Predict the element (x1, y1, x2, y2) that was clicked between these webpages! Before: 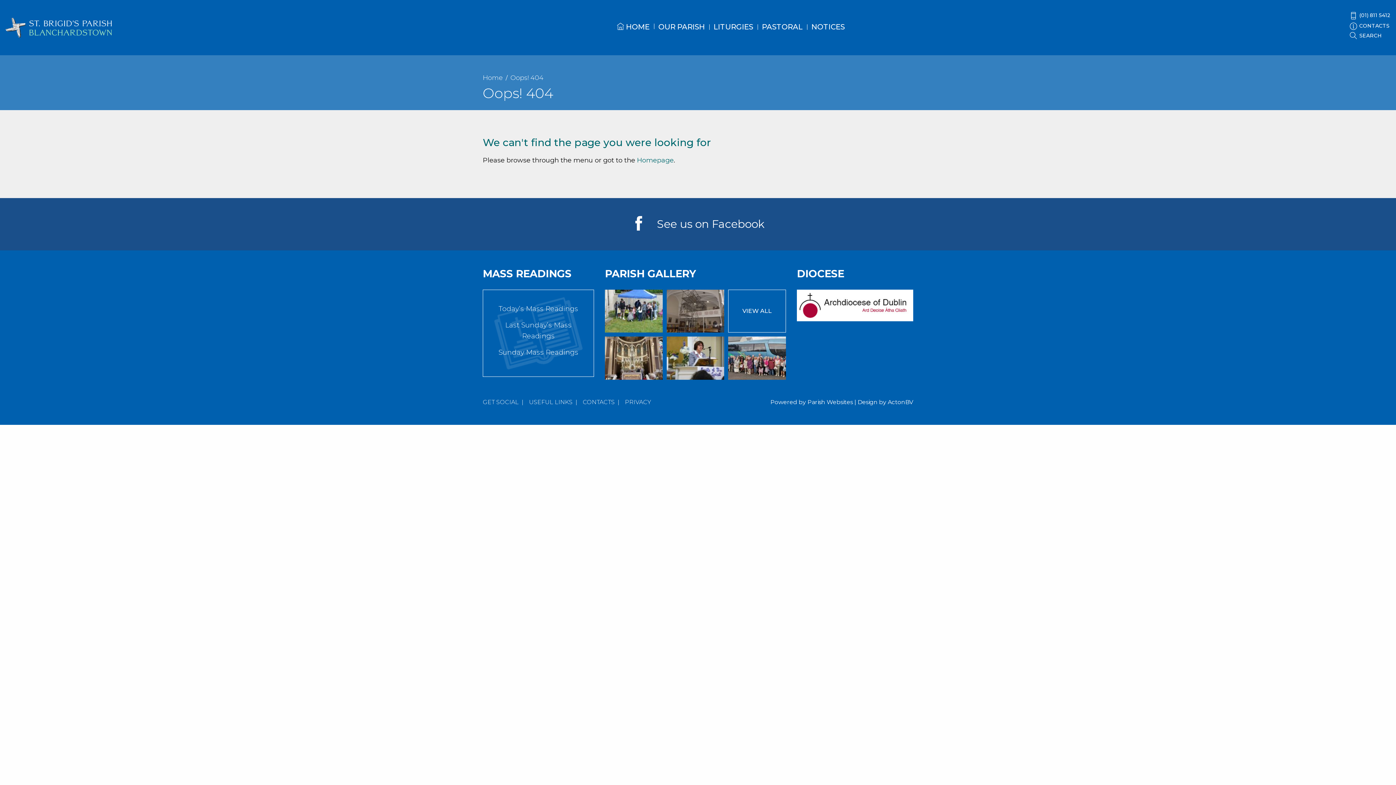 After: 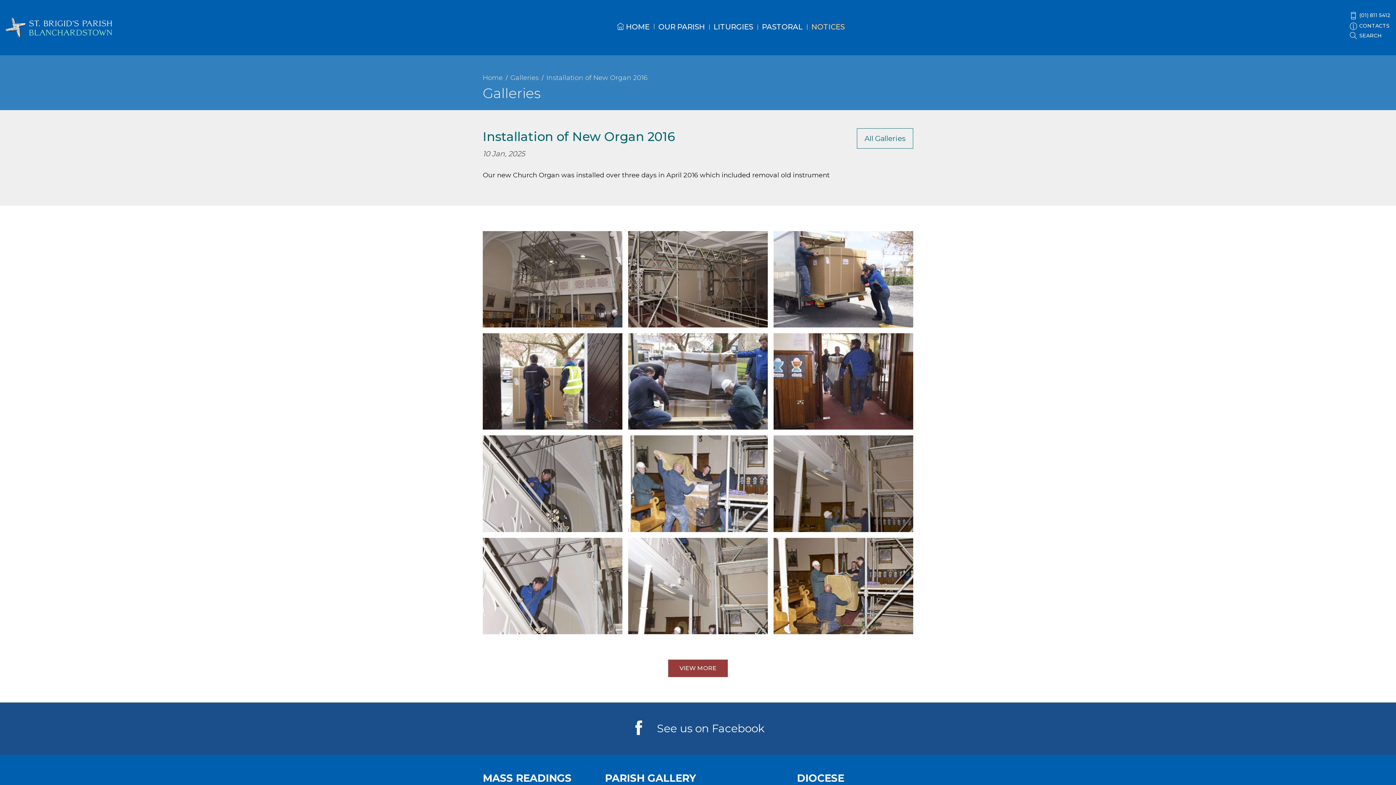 Action: bbox: (666, 289, 724, 332) label: Installation of New Organ 2016